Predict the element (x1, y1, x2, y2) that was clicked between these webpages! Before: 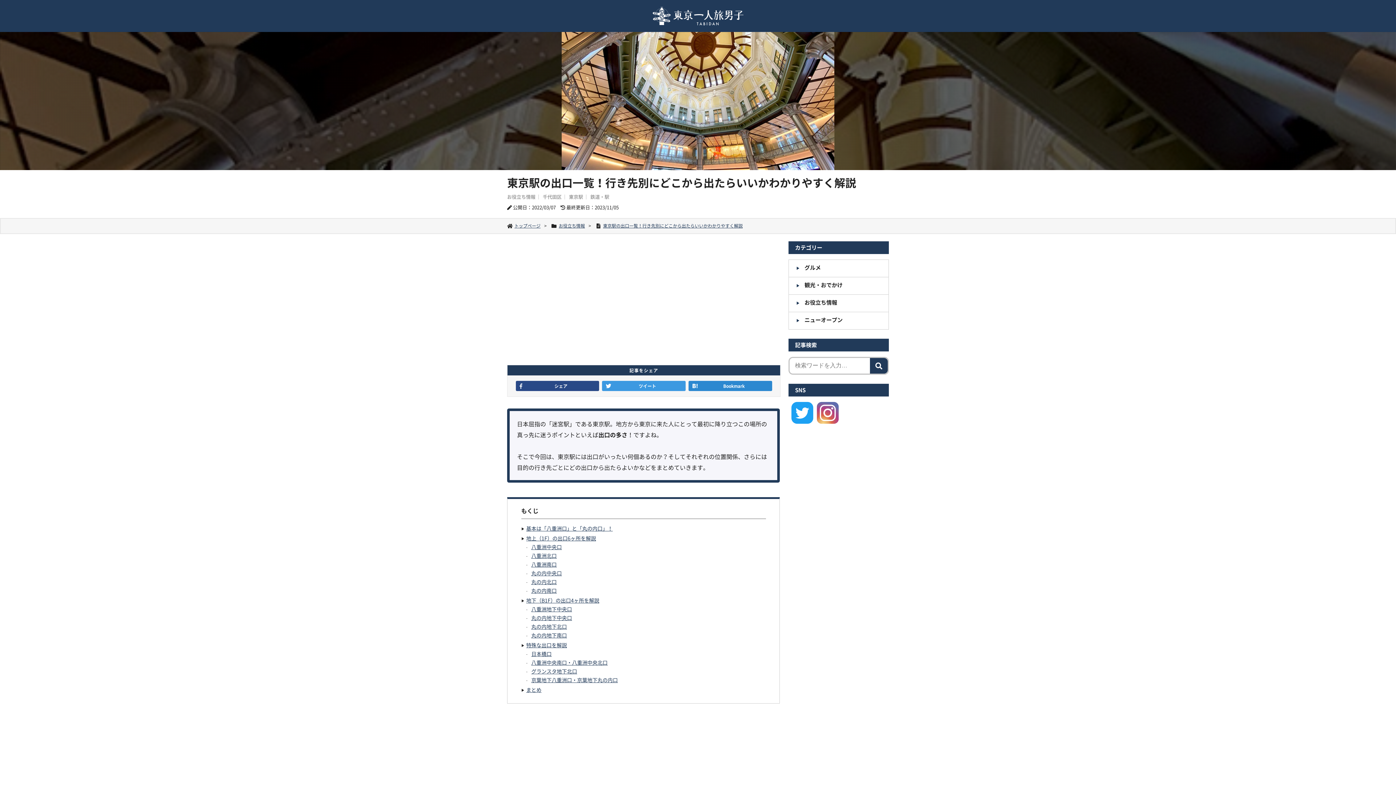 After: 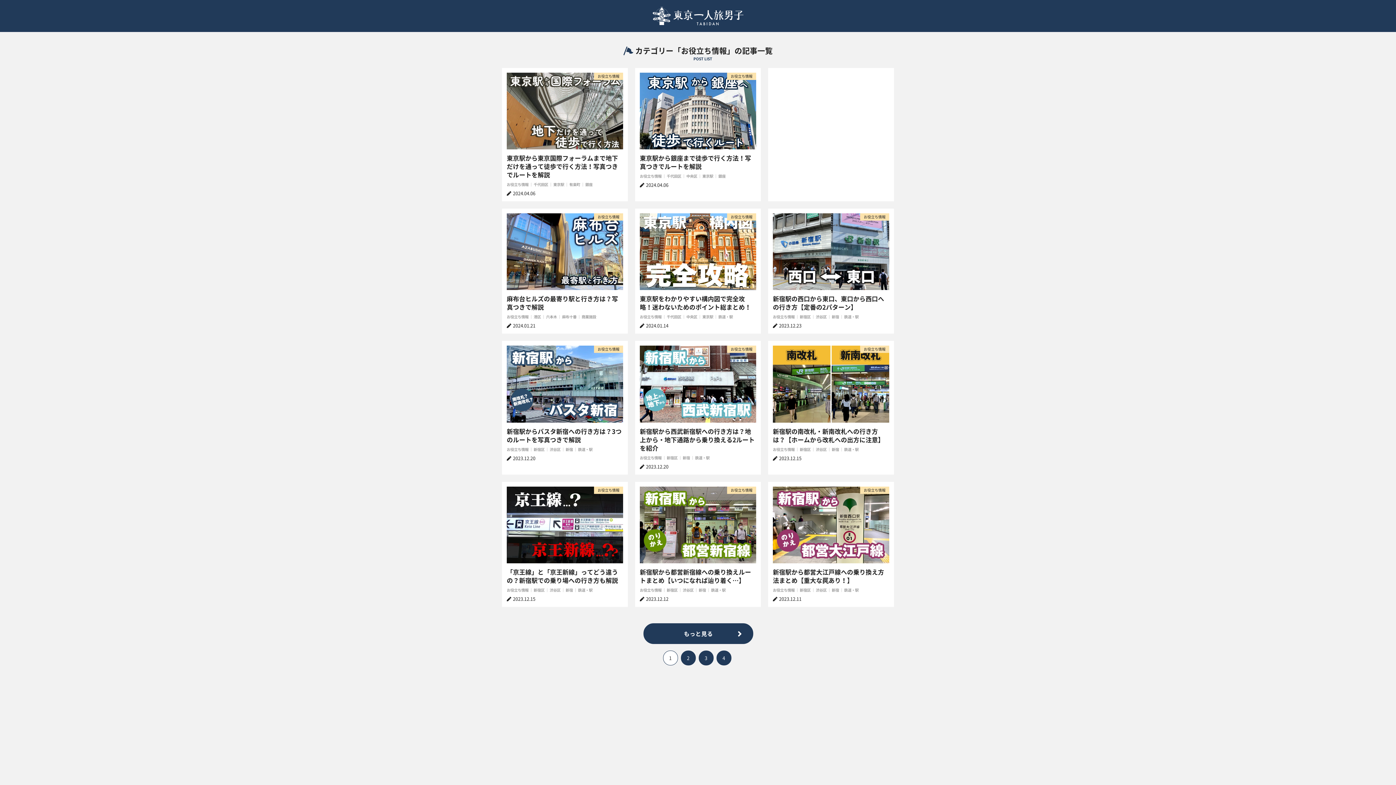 Action: bbox: (507, 193, 541, 200) label: お役立ち情報